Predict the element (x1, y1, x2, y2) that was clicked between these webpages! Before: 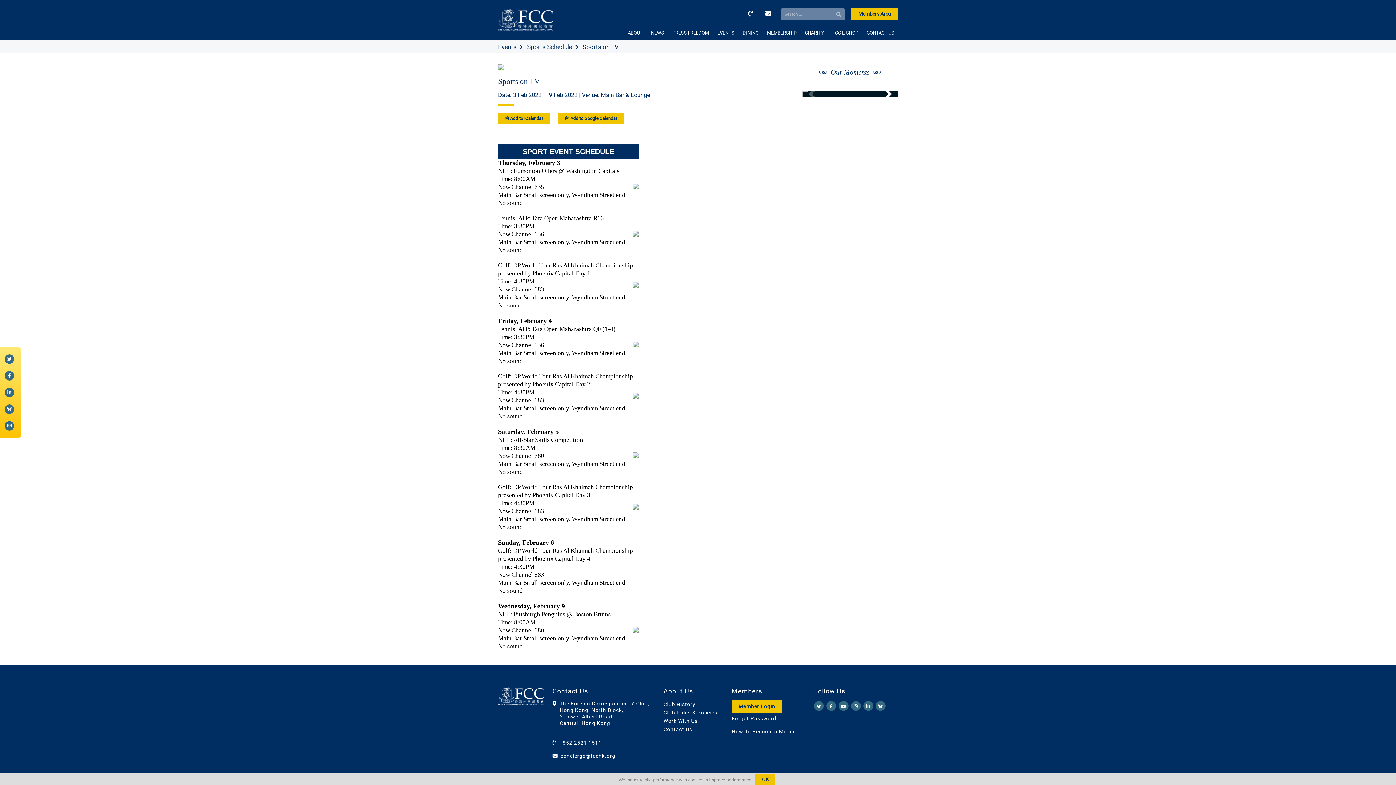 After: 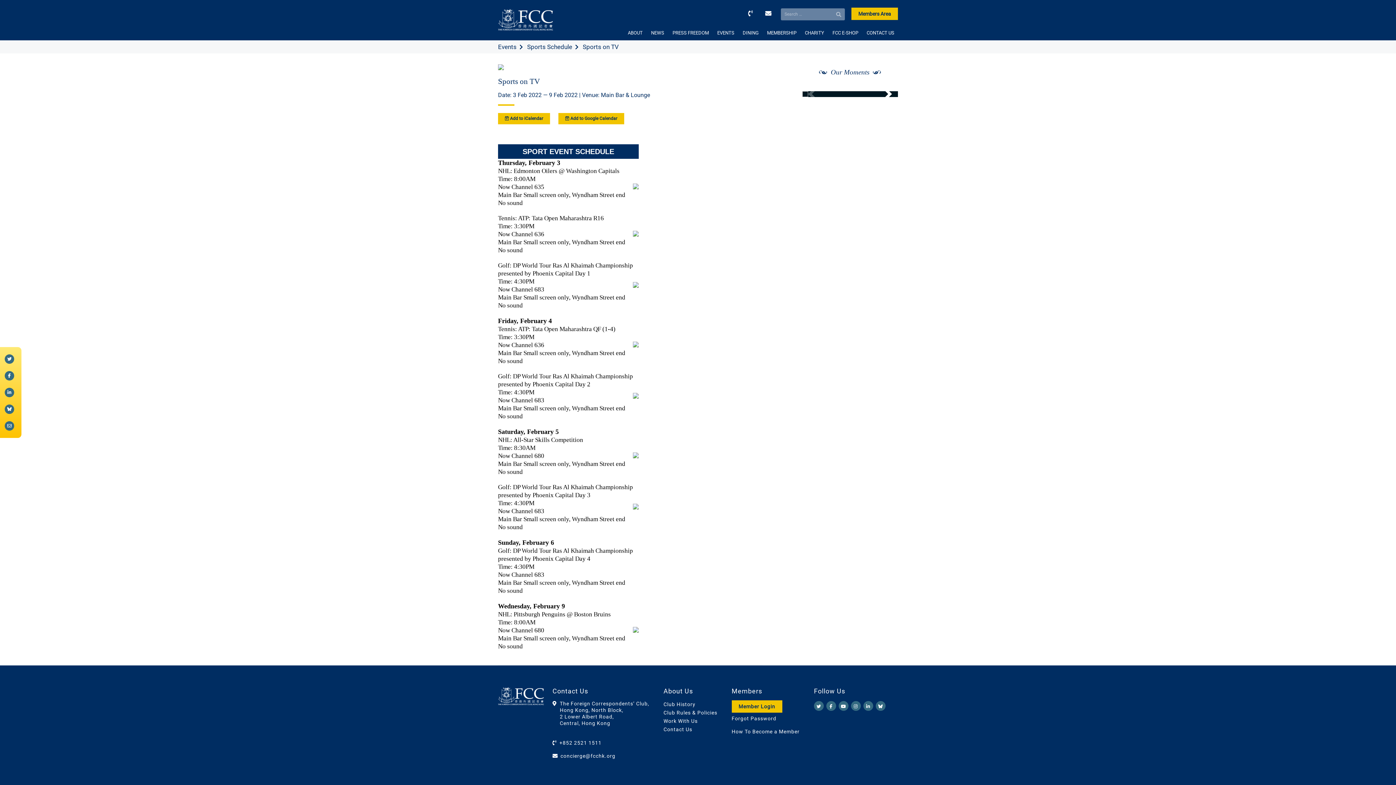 Action: label: OK bbox: (755, 774, 775, 785)